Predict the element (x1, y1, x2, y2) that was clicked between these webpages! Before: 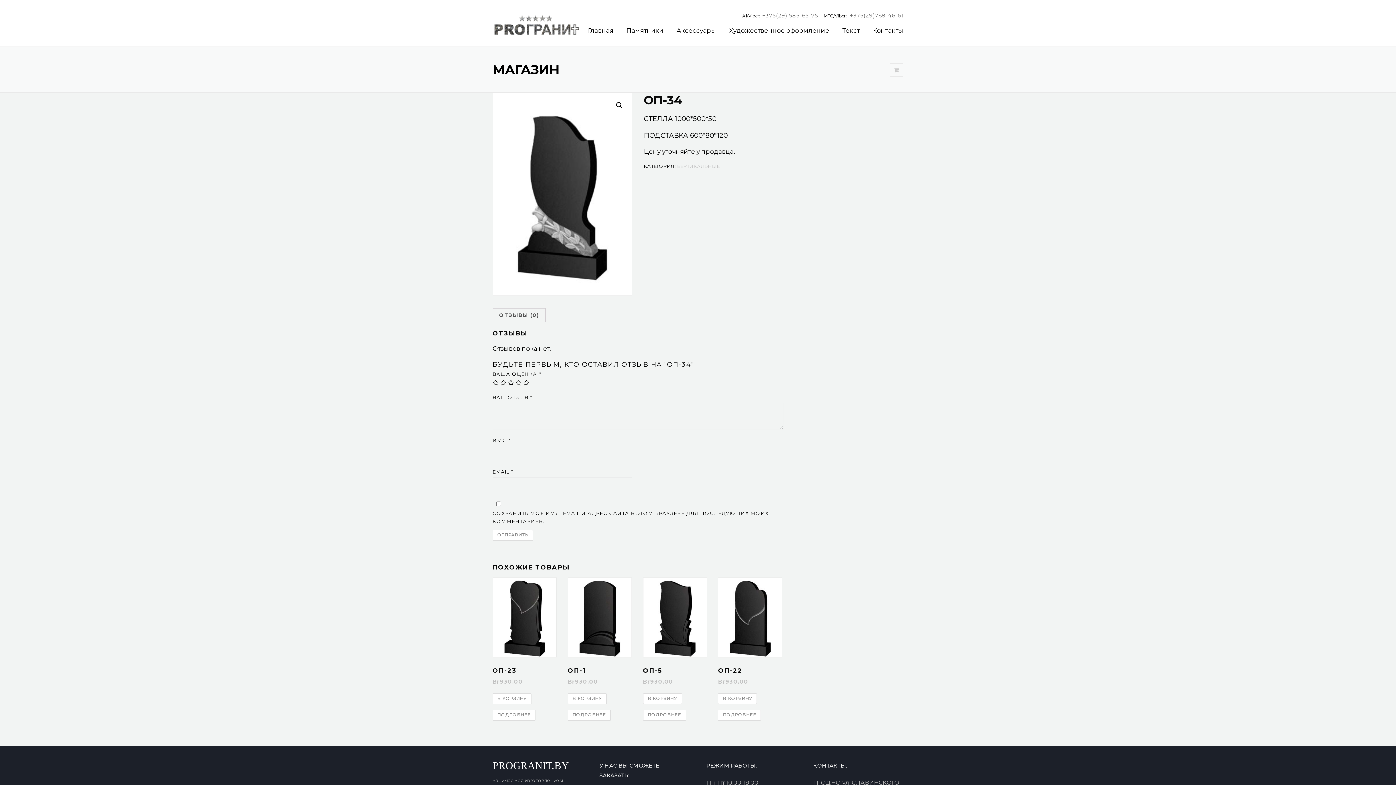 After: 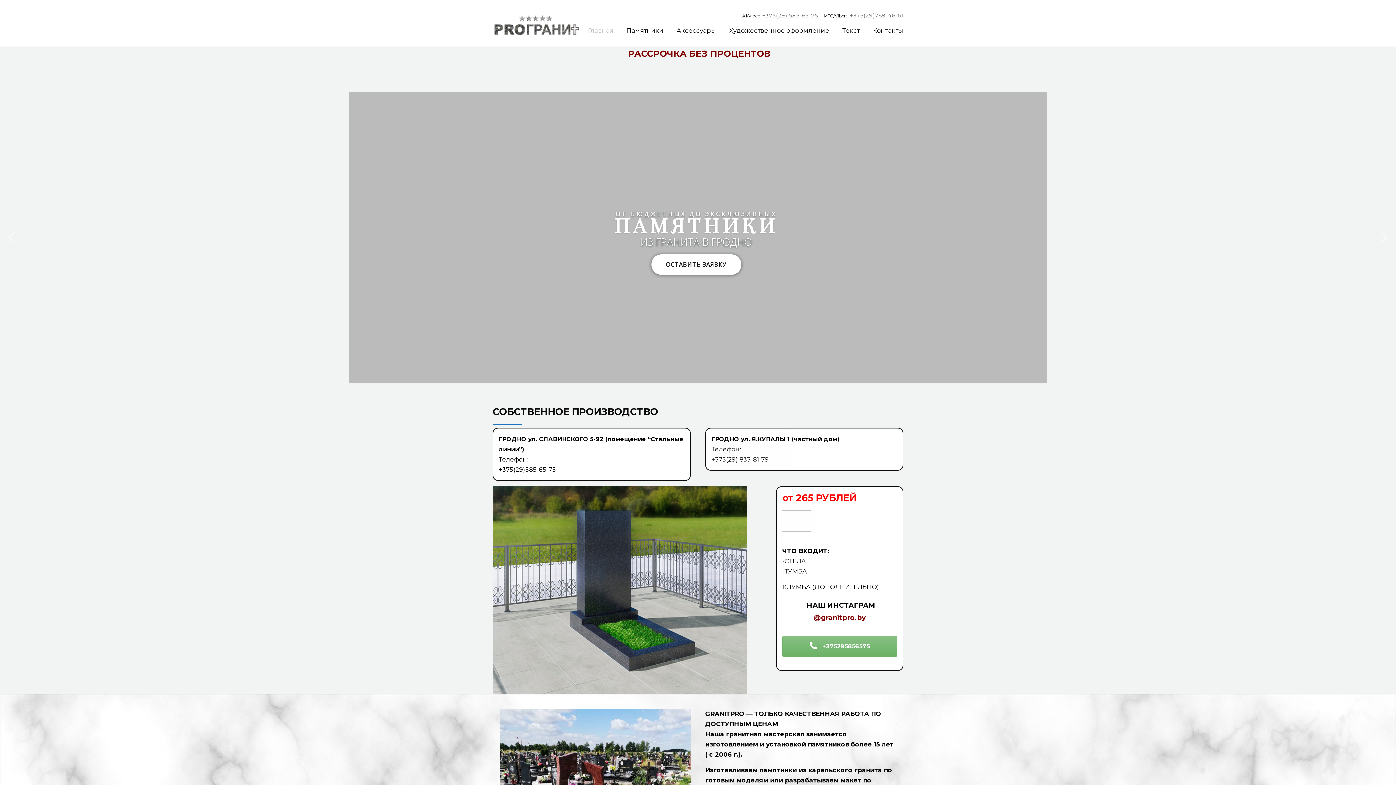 Action: label: PROGRANIT.BY bbox: (492, 761, 582, 771)